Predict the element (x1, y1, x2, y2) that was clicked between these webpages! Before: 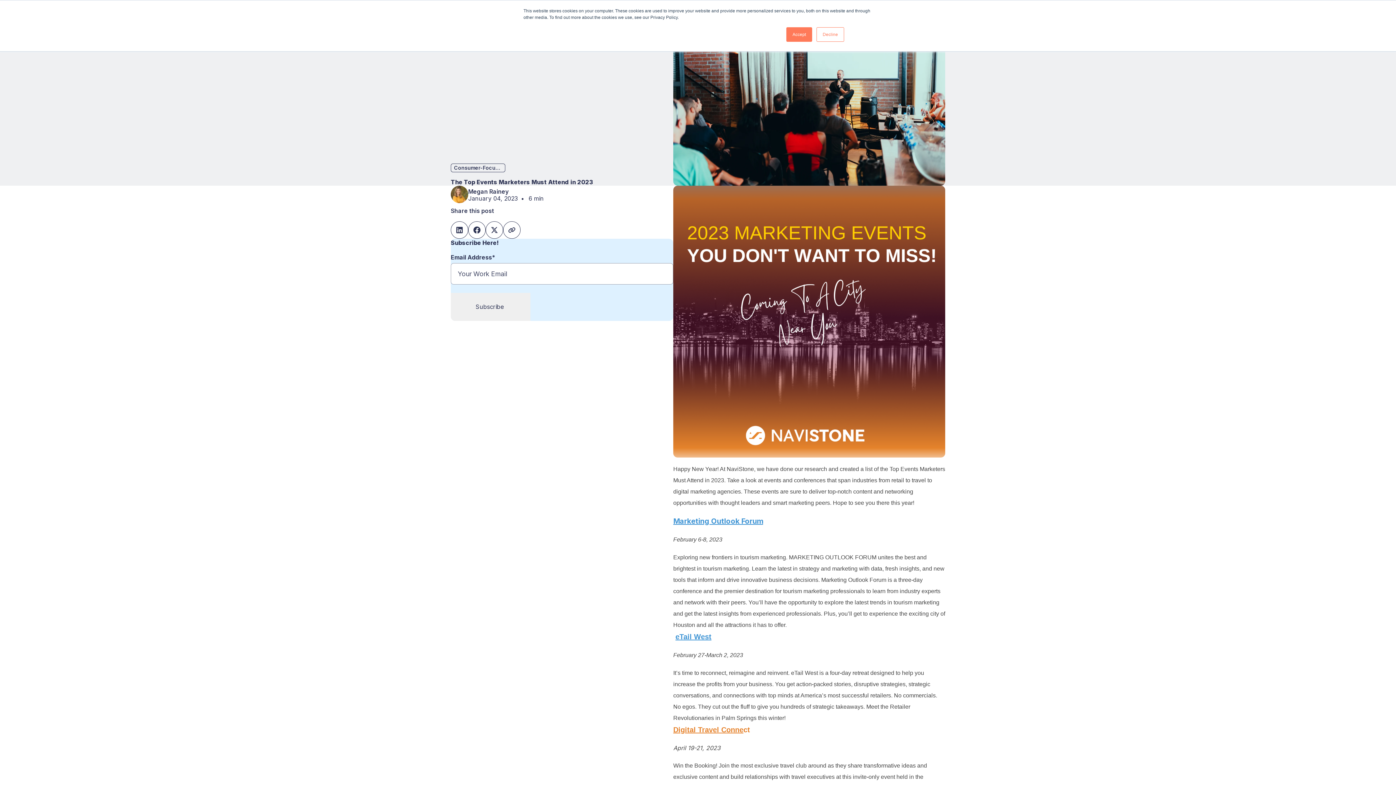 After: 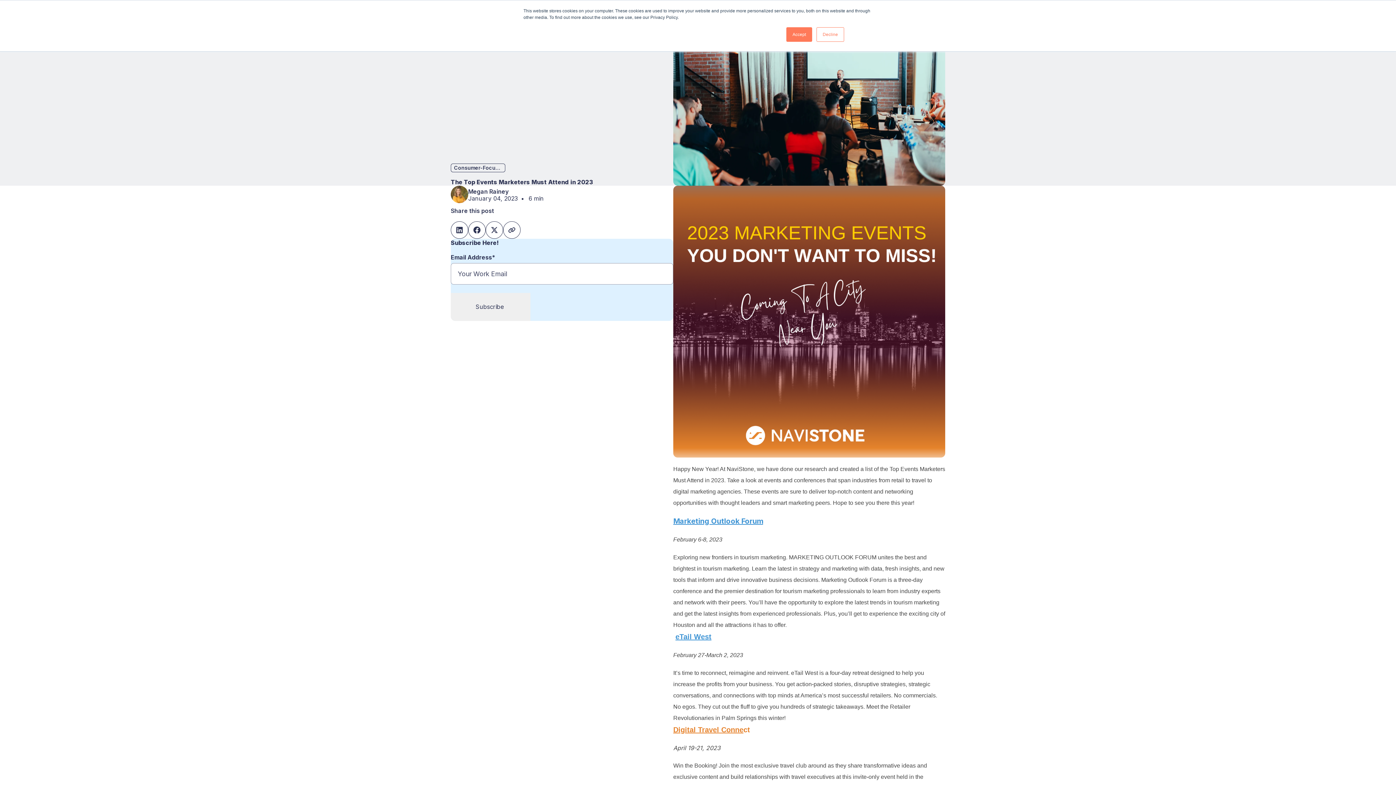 Action: bbox: (450, 221, 468, 238)